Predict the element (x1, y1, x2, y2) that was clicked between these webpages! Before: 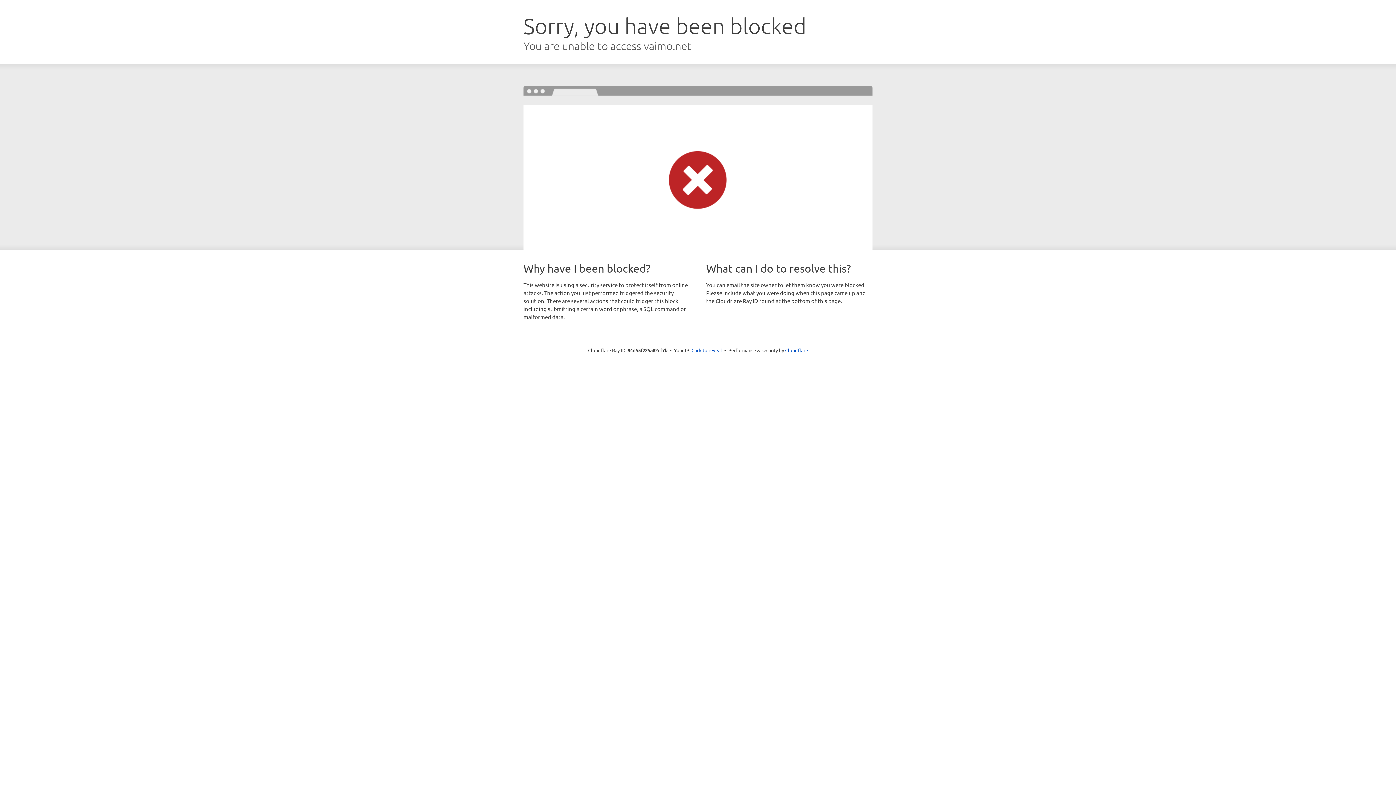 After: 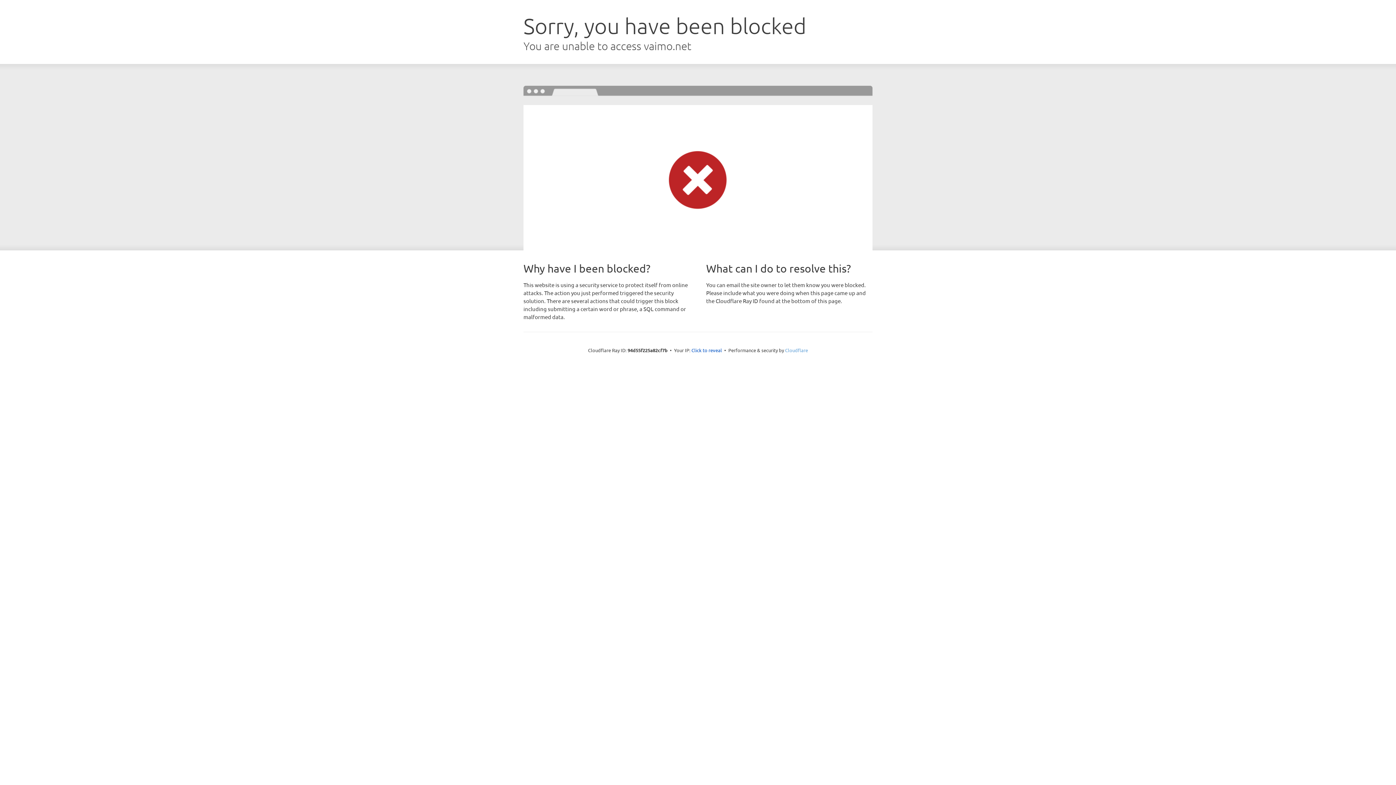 Action: label: Cloudflare bbox: (785, 347, 808, 353)